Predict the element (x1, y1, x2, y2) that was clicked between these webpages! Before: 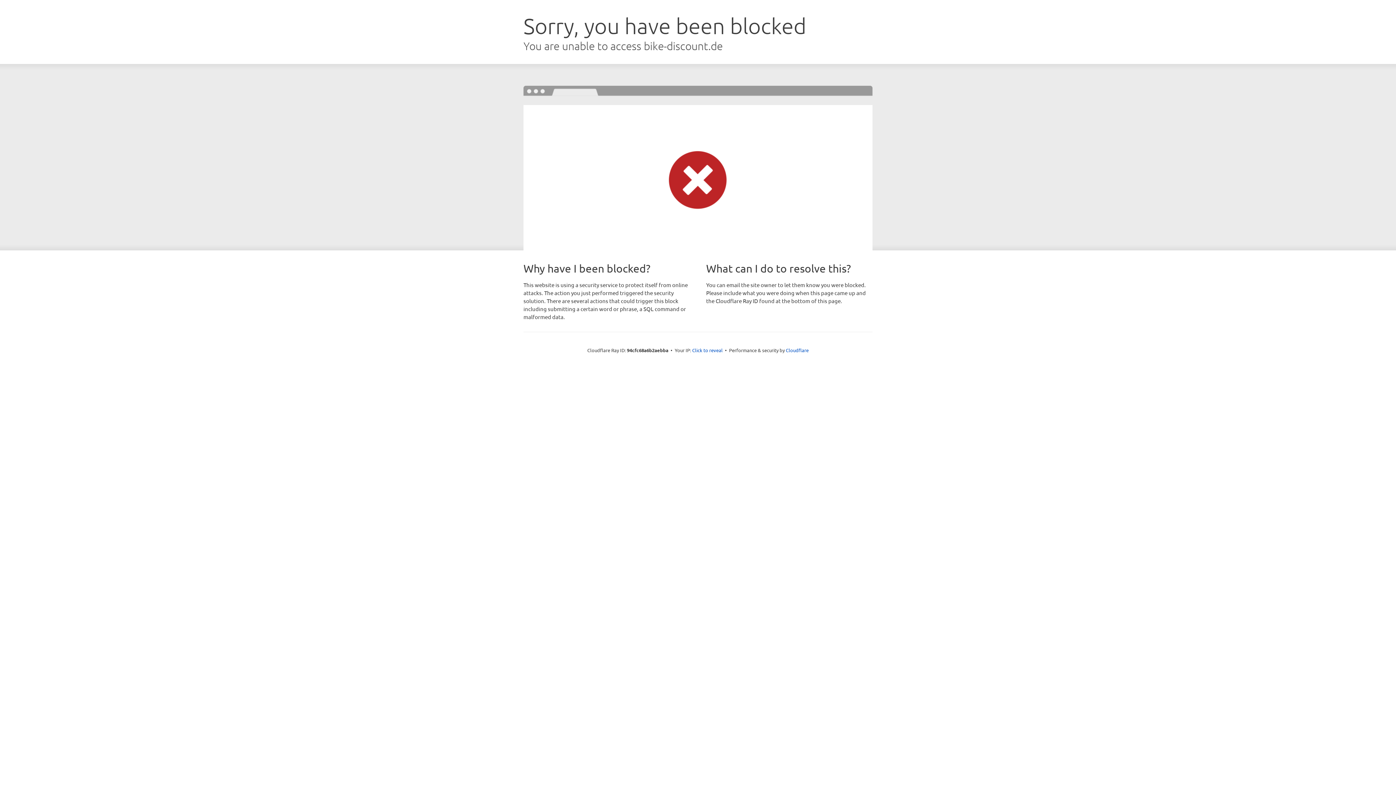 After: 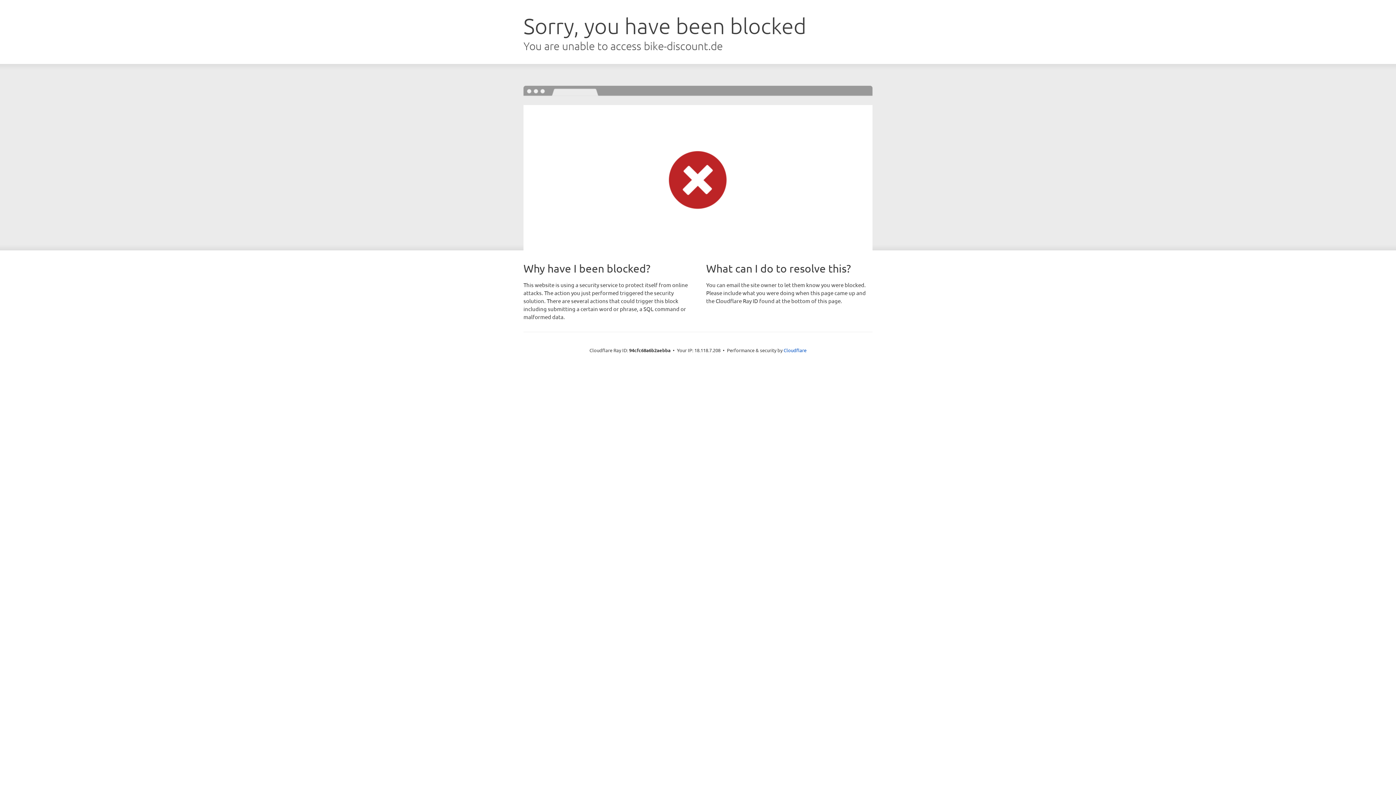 Action: label: Click to reveal bbox: (692, 346, 722, 353)